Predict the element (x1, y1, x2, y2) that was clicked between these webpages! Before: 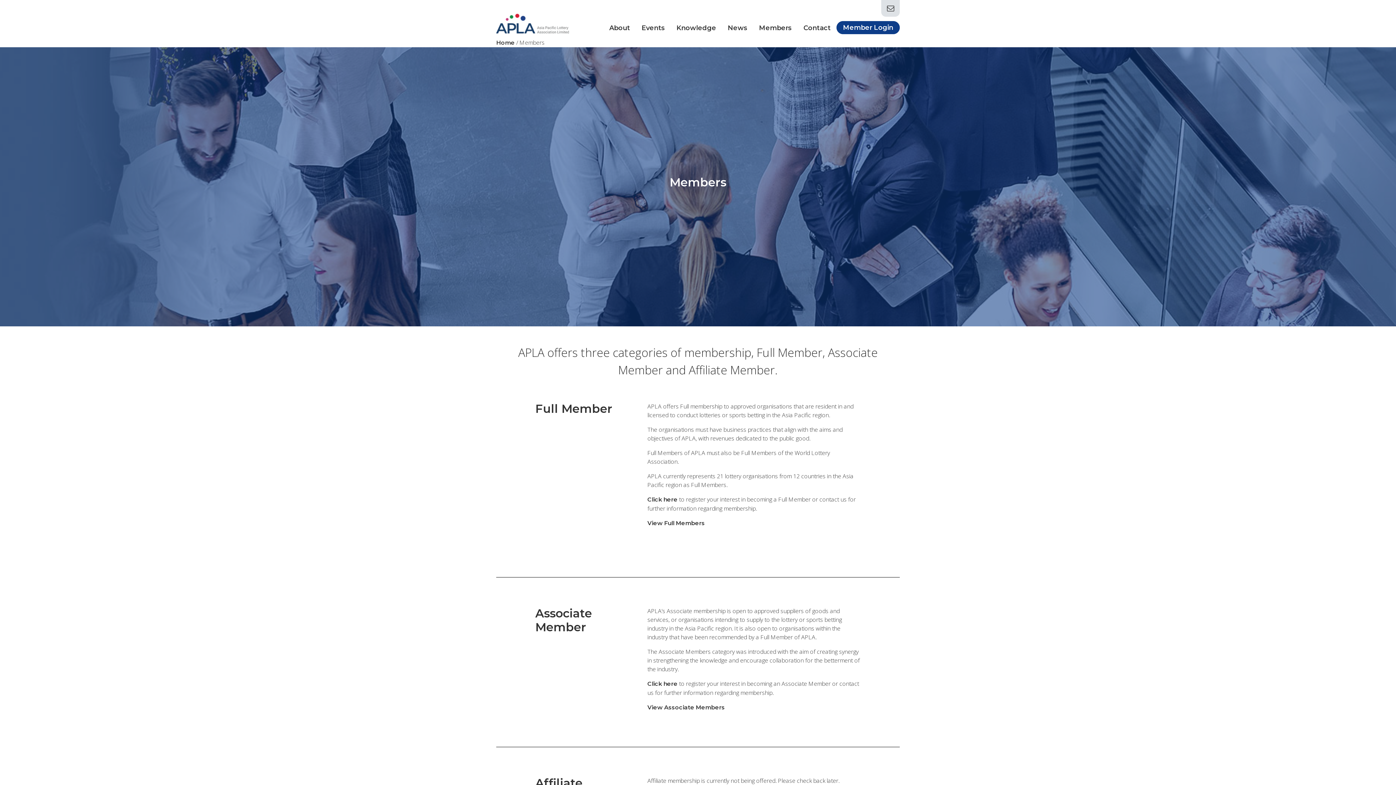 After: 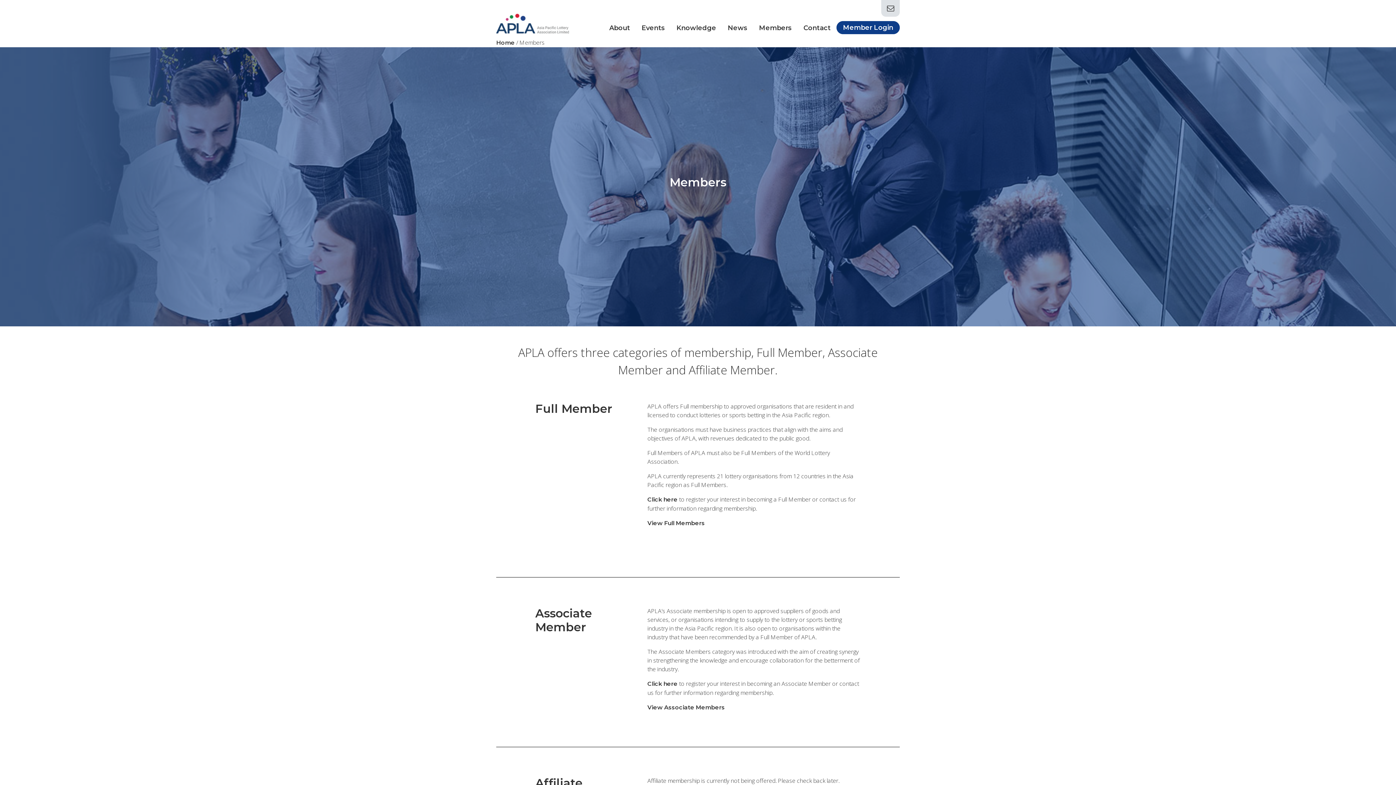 Action: label:    bbox: (886, 2, 900, 13)